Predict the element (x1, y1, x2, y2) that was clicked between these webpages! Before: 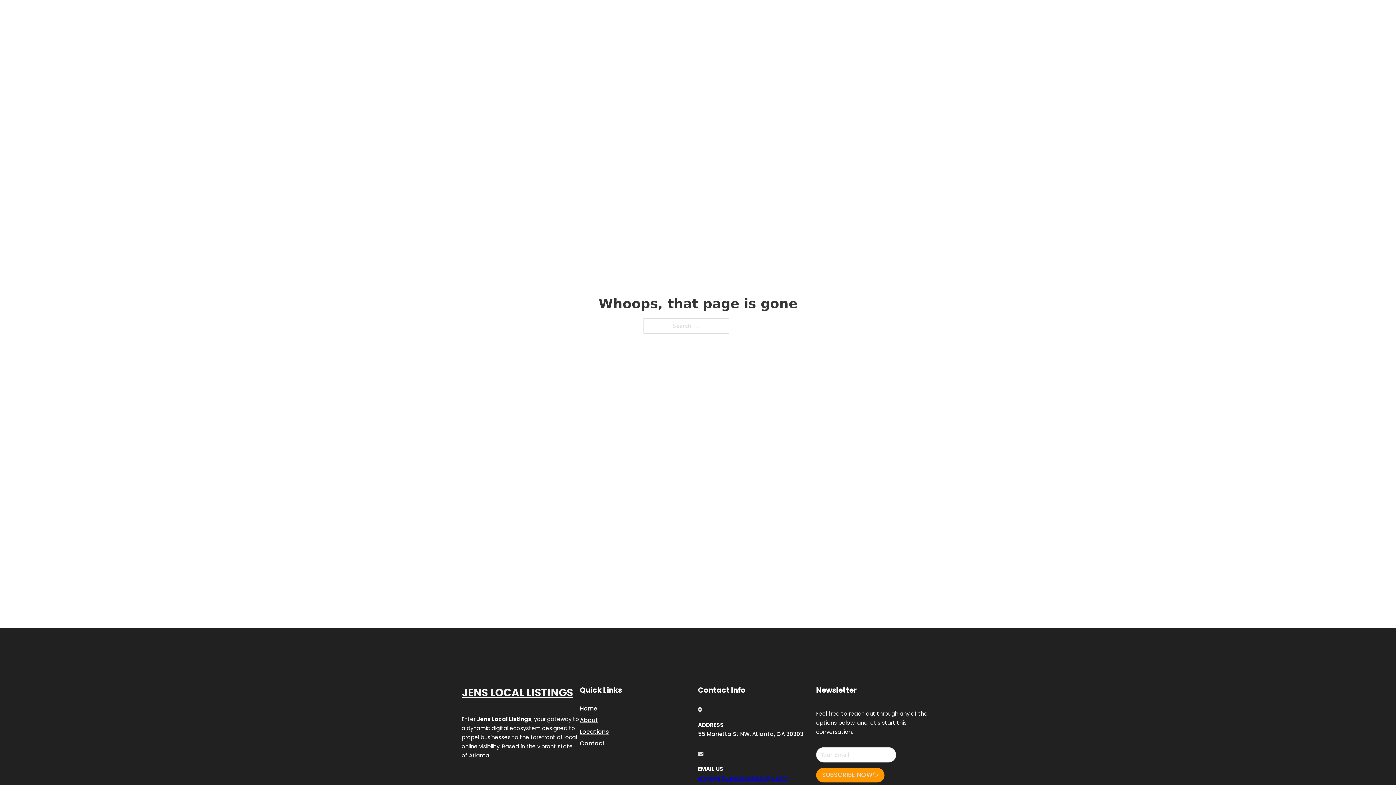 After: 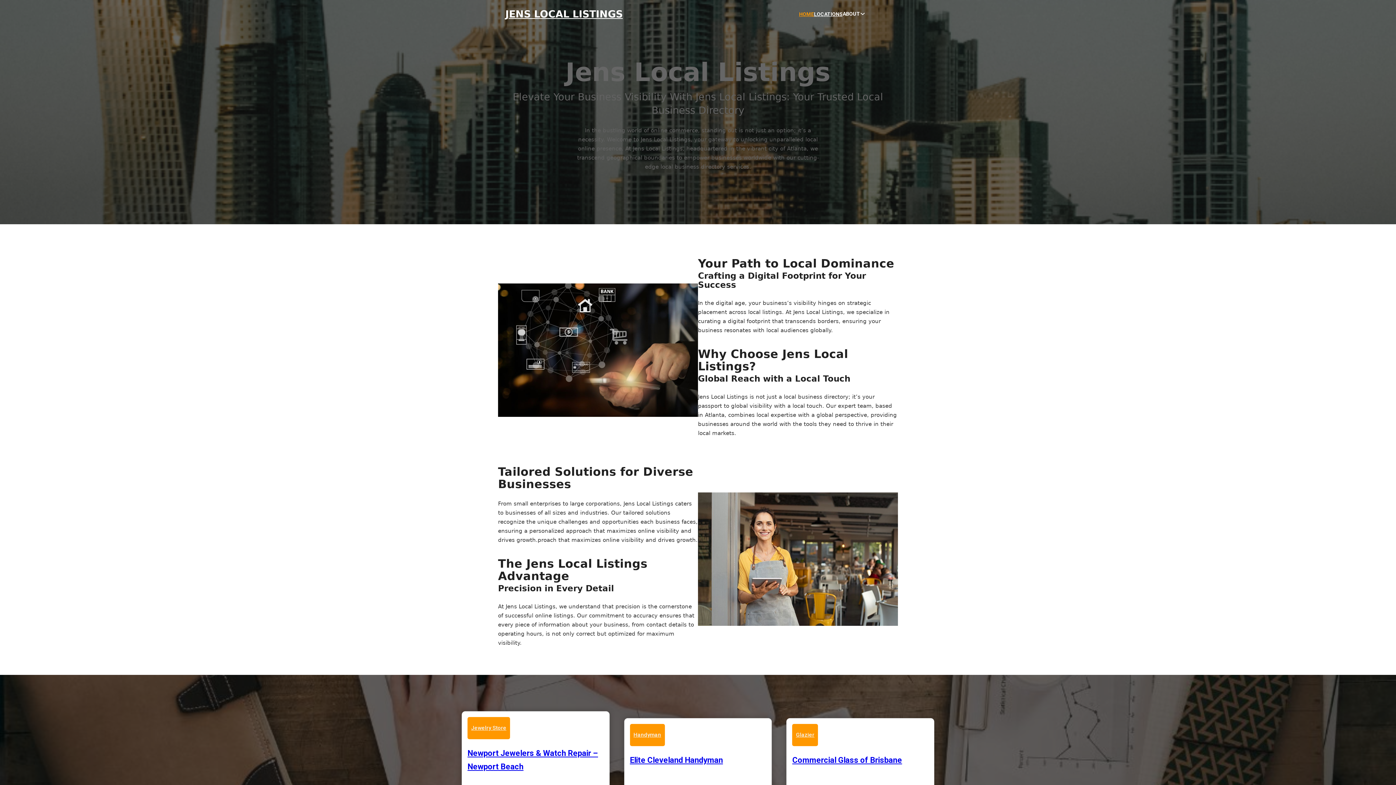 Action: label: Home bbox: (580, 703, 597, 713)